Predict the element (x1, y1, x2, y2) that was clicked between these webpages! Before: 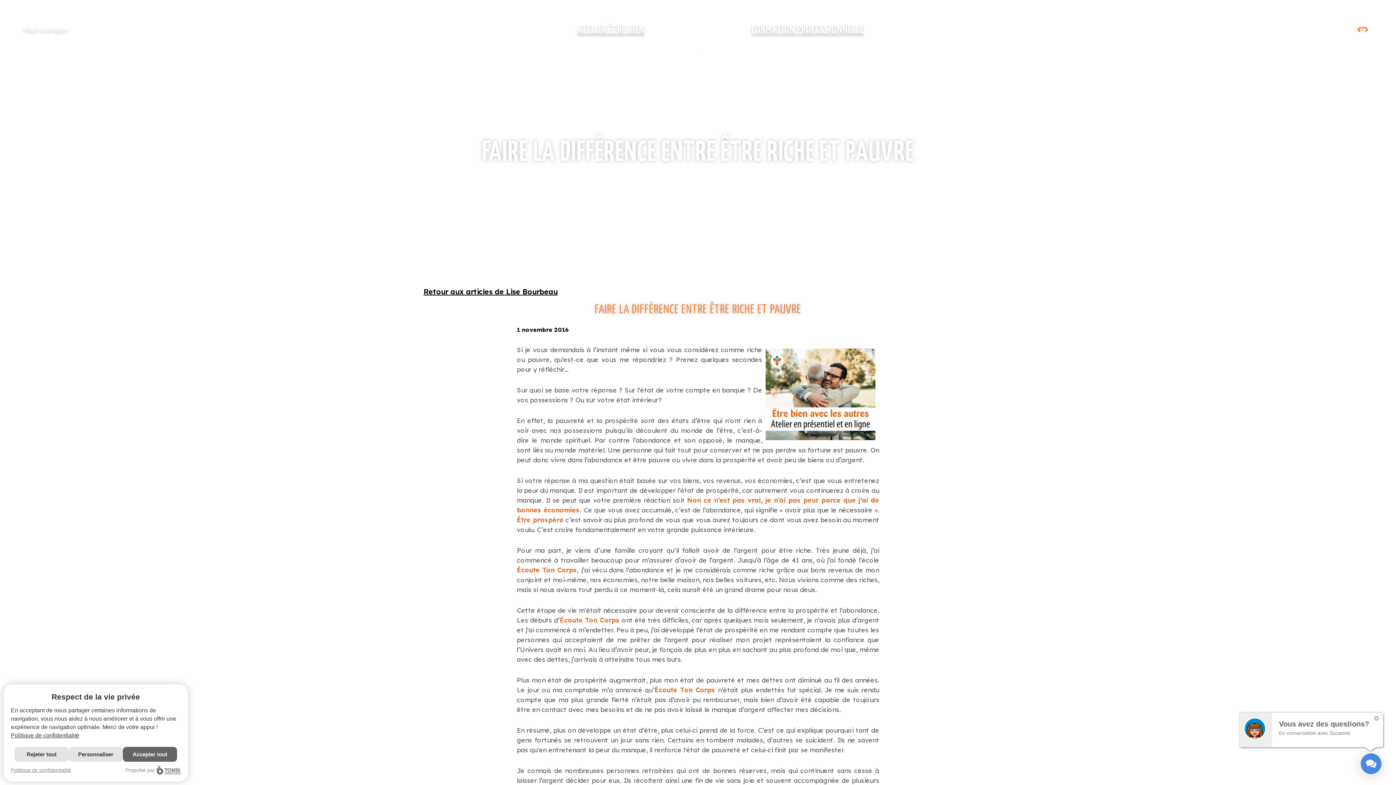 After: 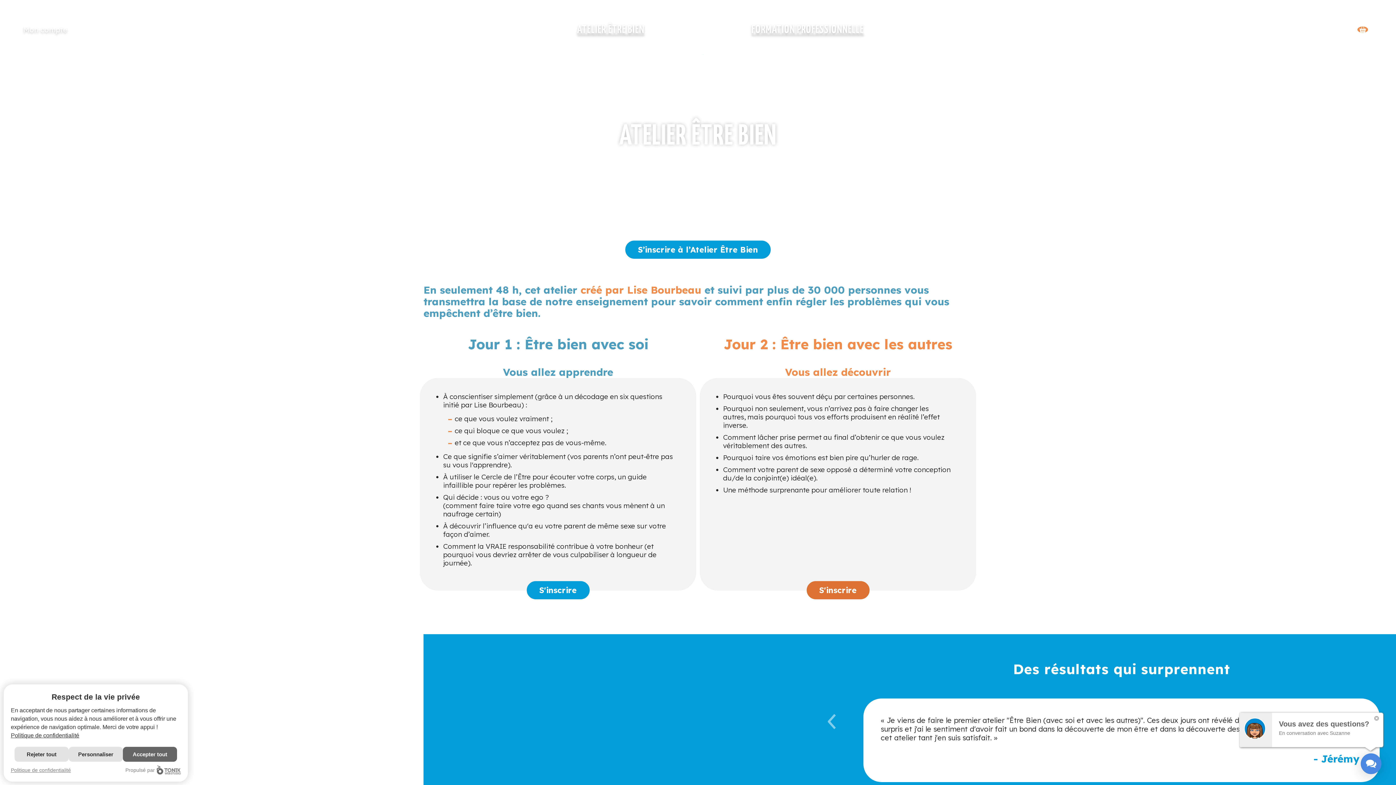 Action: bbox: (571, 18, 650, 41) label: ATELIER ÊTRE BIEN